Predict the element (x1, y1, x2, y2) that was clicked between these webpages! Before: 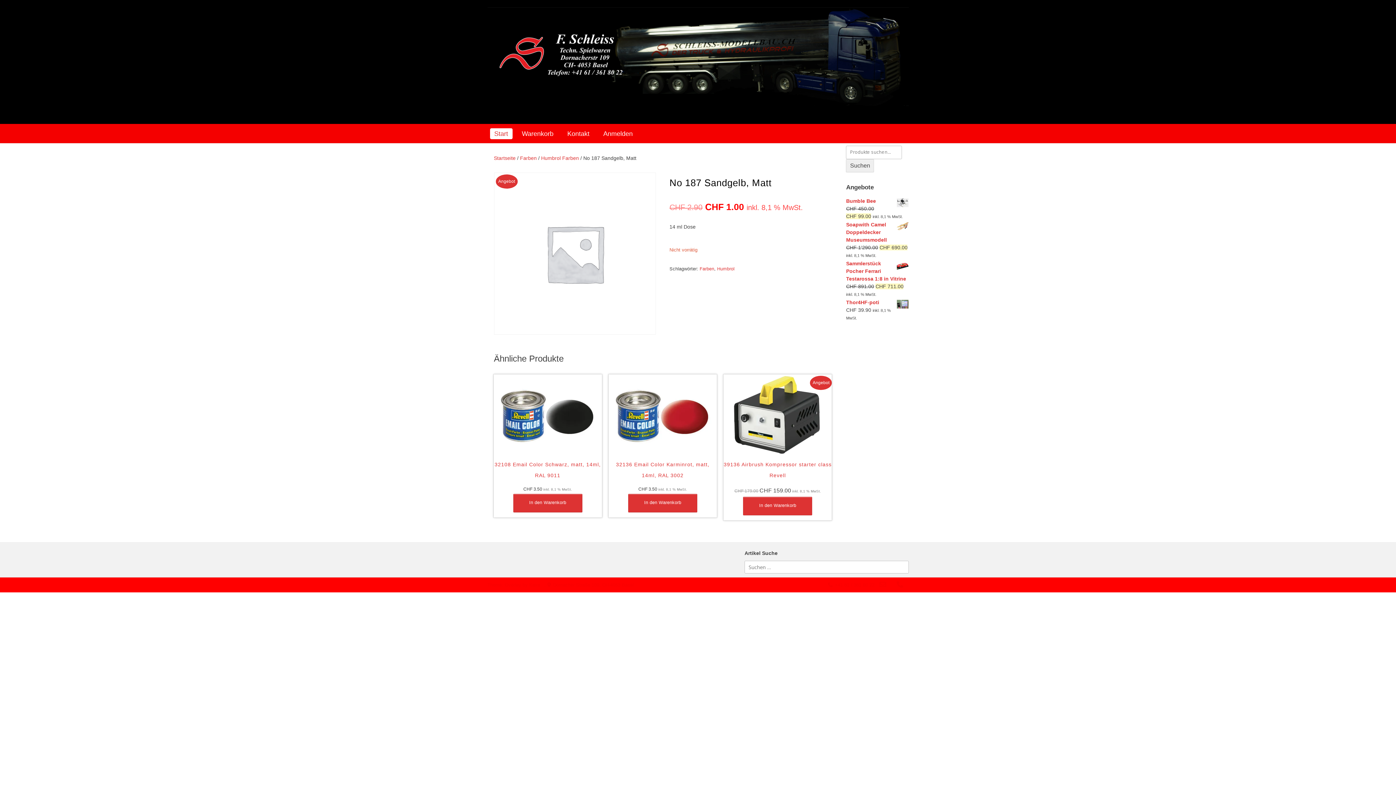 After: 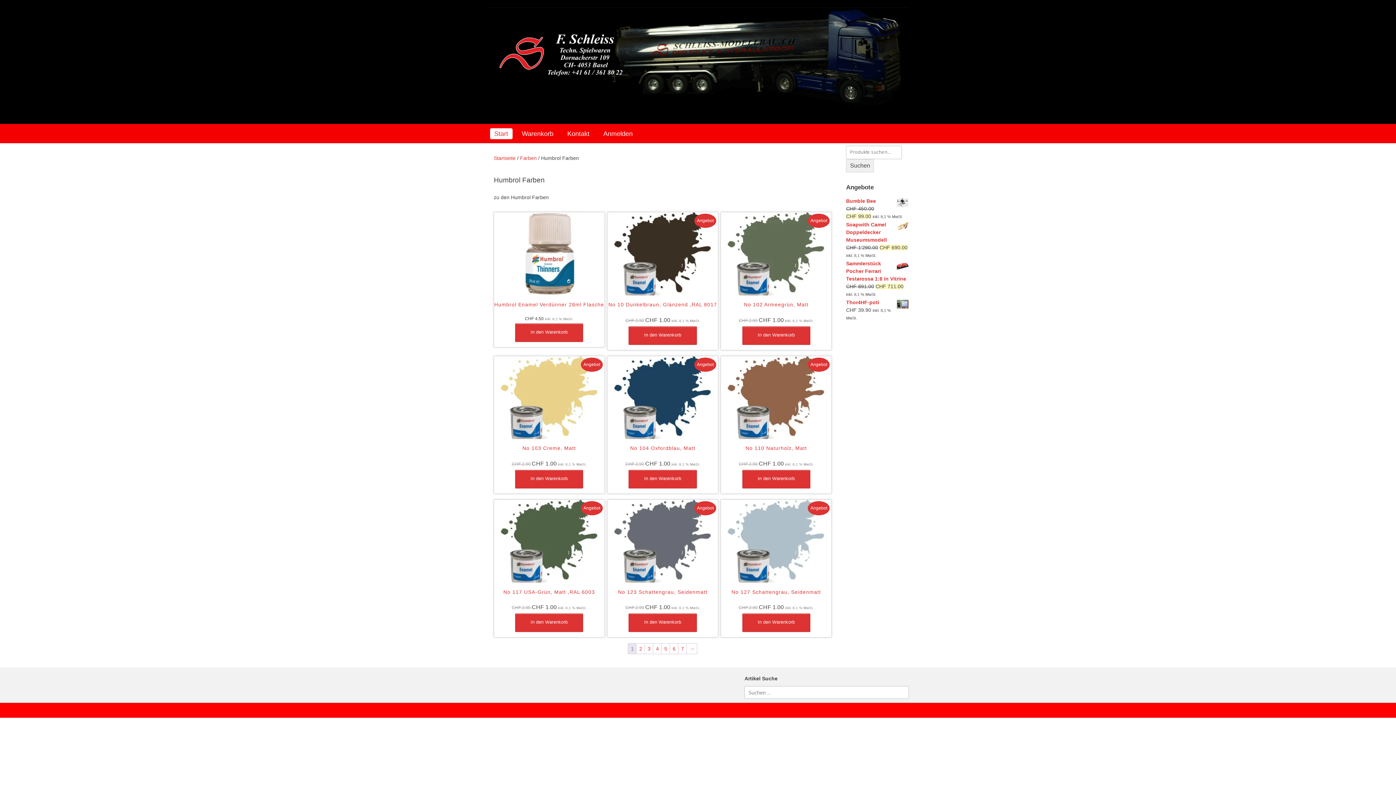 Action: bbox: (541, 155, 579, 160) label: Humbrol Farben